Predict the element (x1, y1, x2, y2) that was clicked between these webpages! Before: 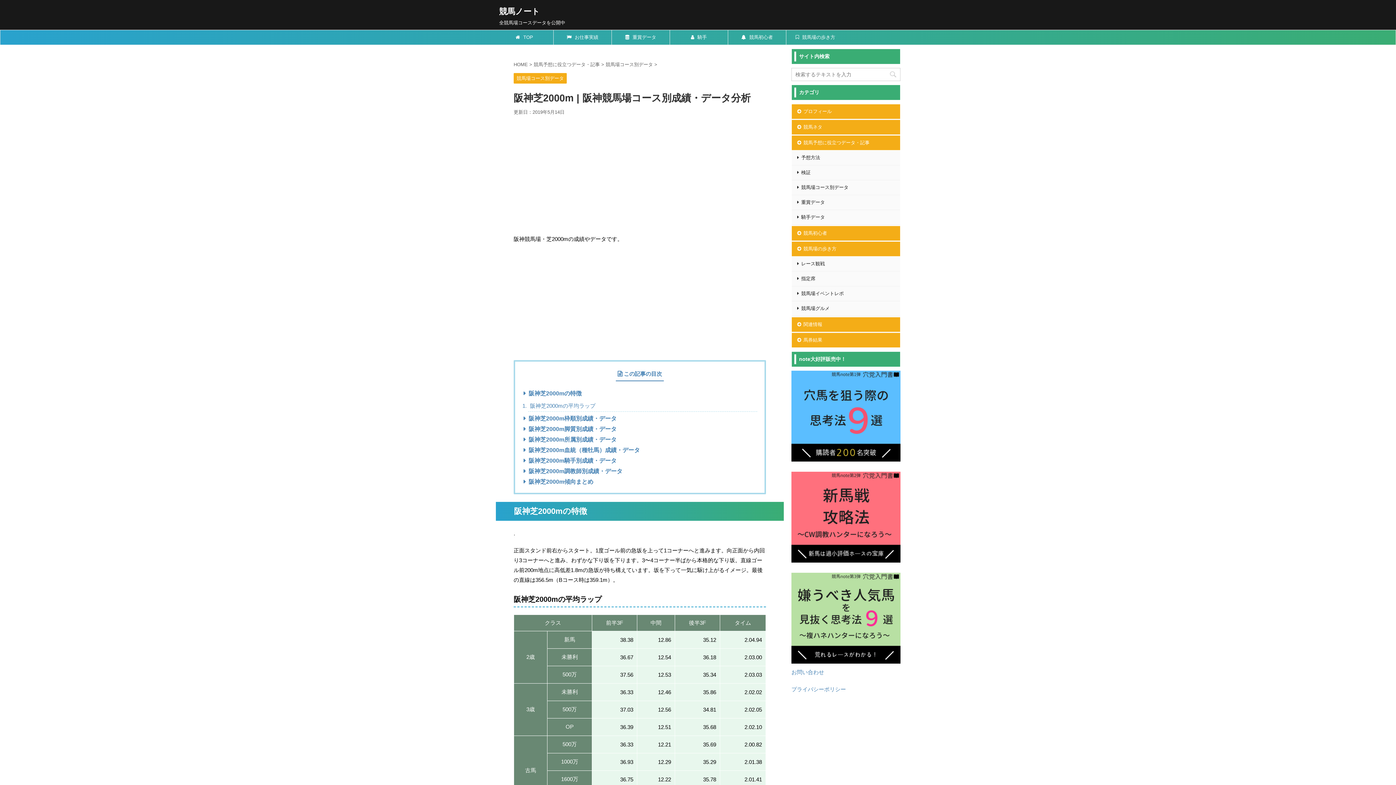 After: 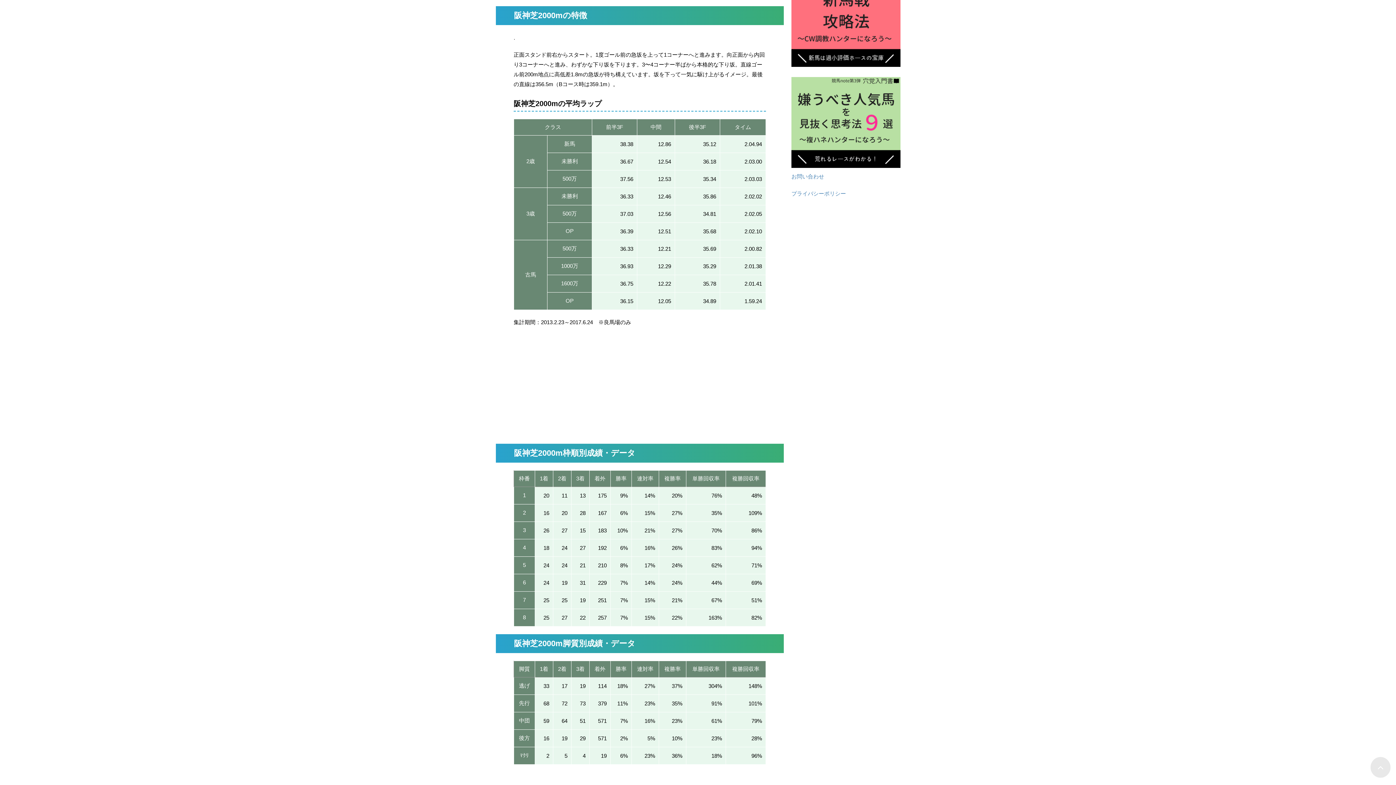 Action: bbox: (528, 388, 757, 399) label: 阪神芝2000mの特徴